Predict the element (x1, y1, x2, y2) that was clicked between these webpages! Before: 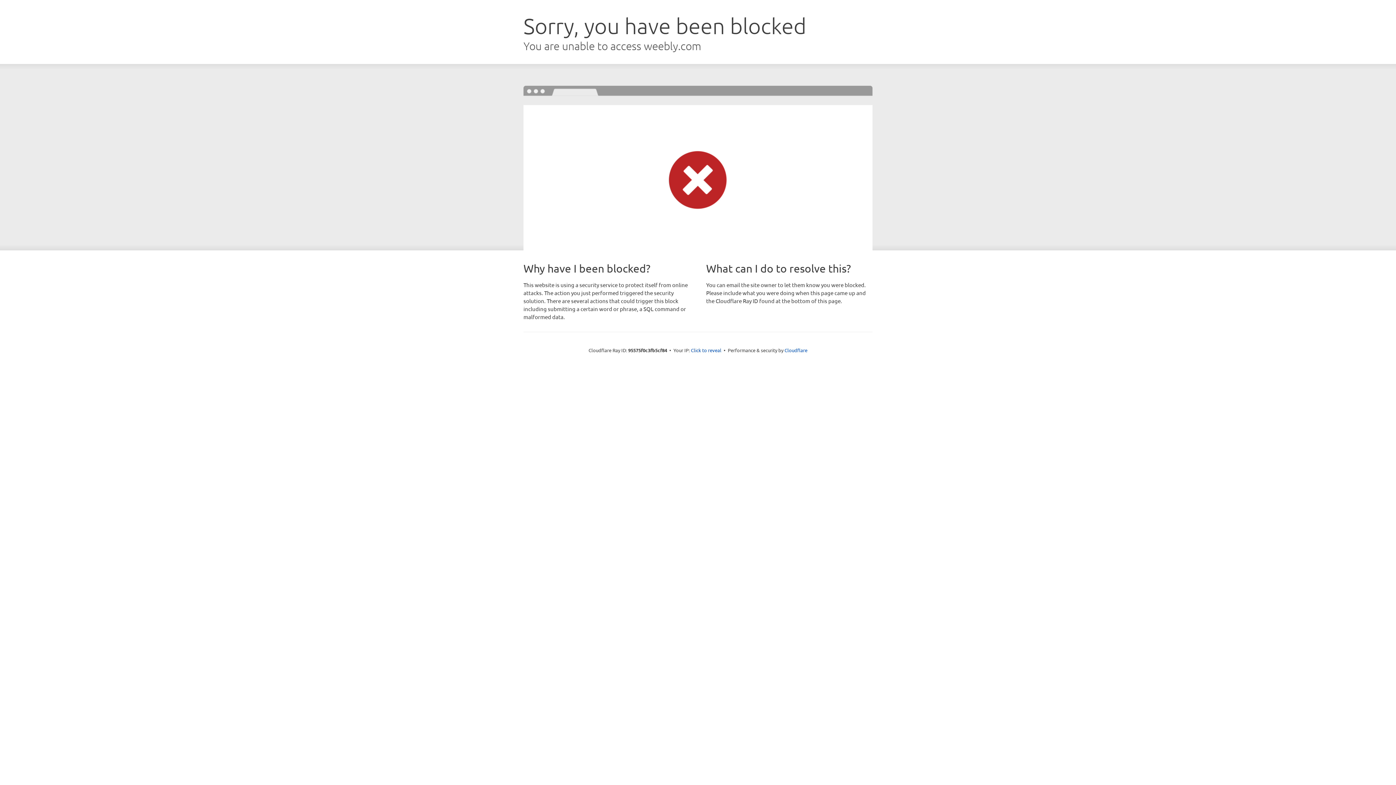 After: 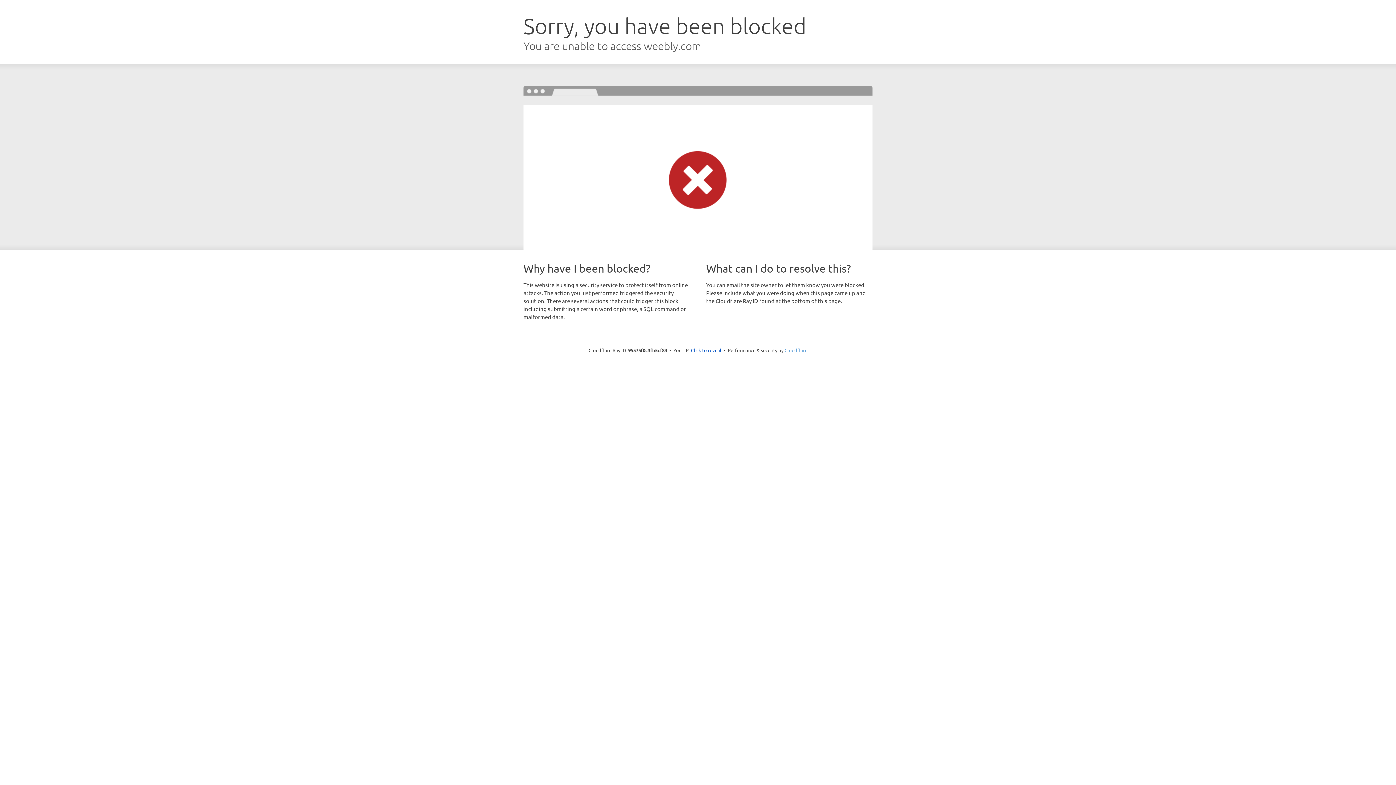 Action: bbox: (784, 347, 807, 353) label: Cloudflare